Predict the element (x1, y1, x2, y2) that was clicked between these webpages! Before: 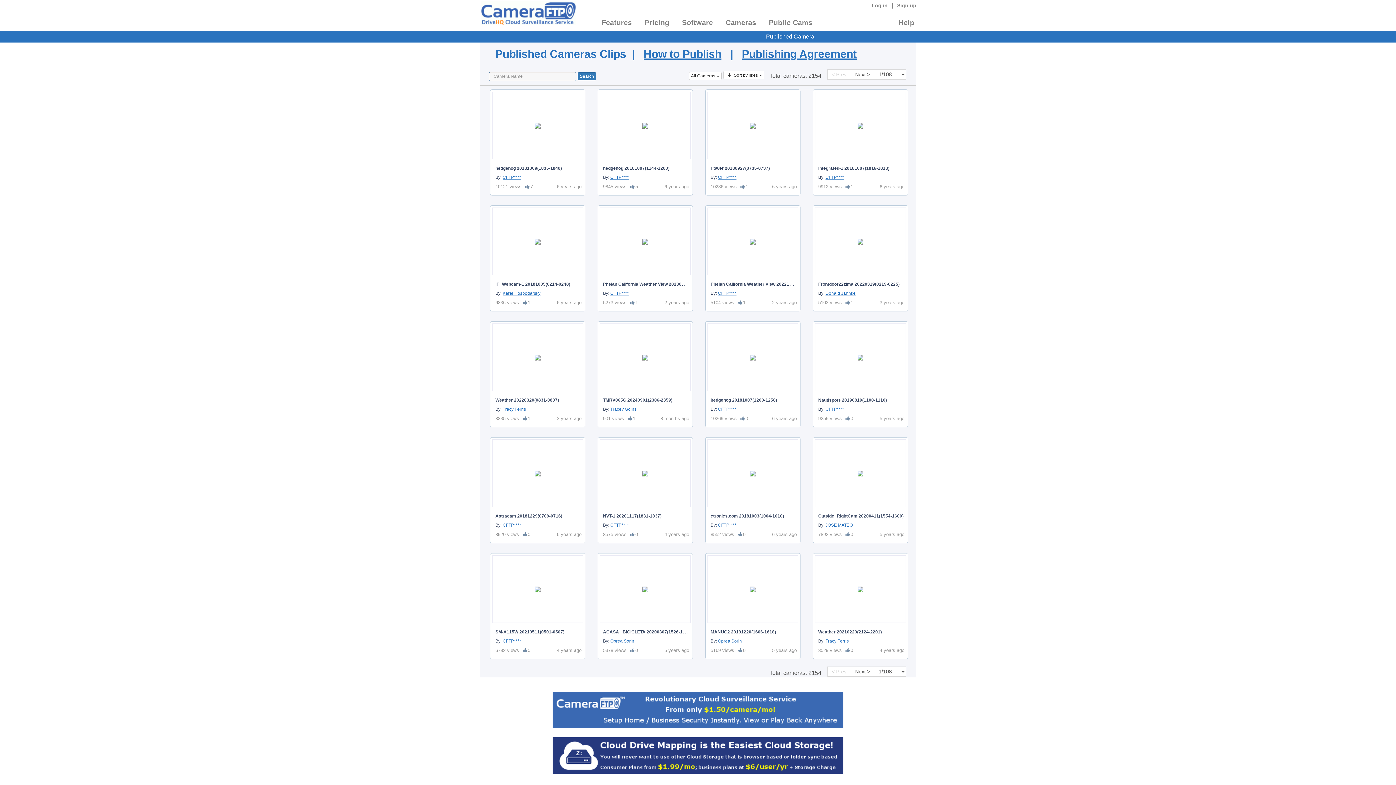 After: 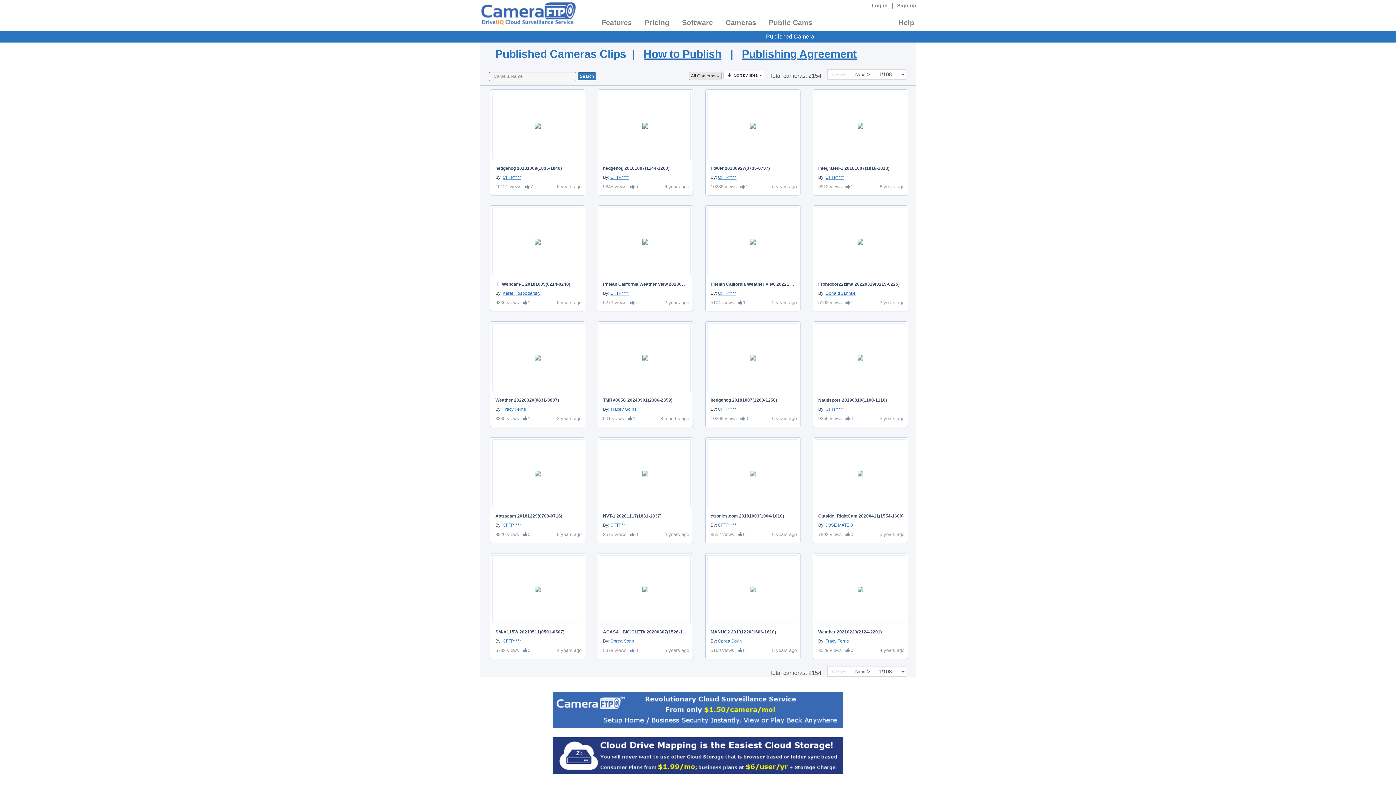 Action: bbox: (688, 71, 721, 79) label: All Cameras 